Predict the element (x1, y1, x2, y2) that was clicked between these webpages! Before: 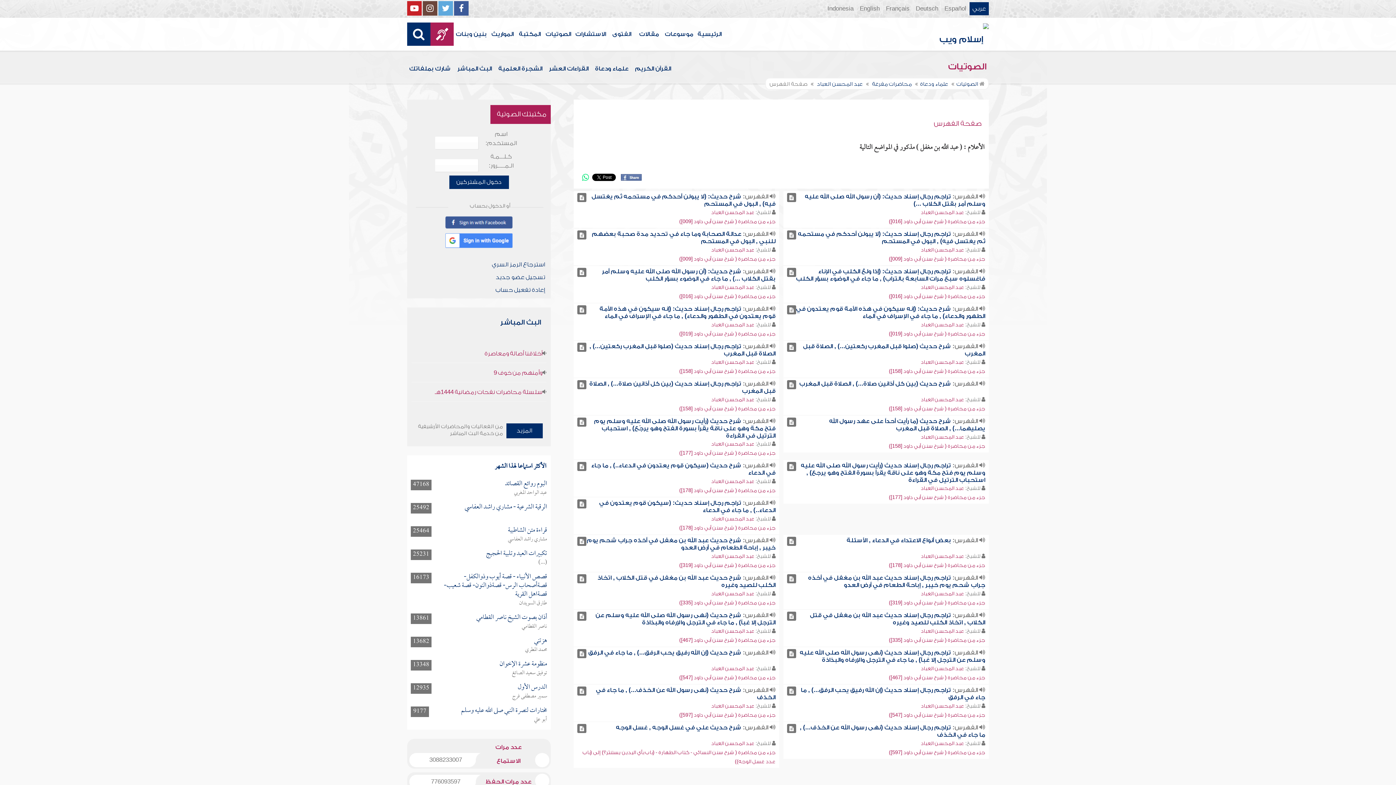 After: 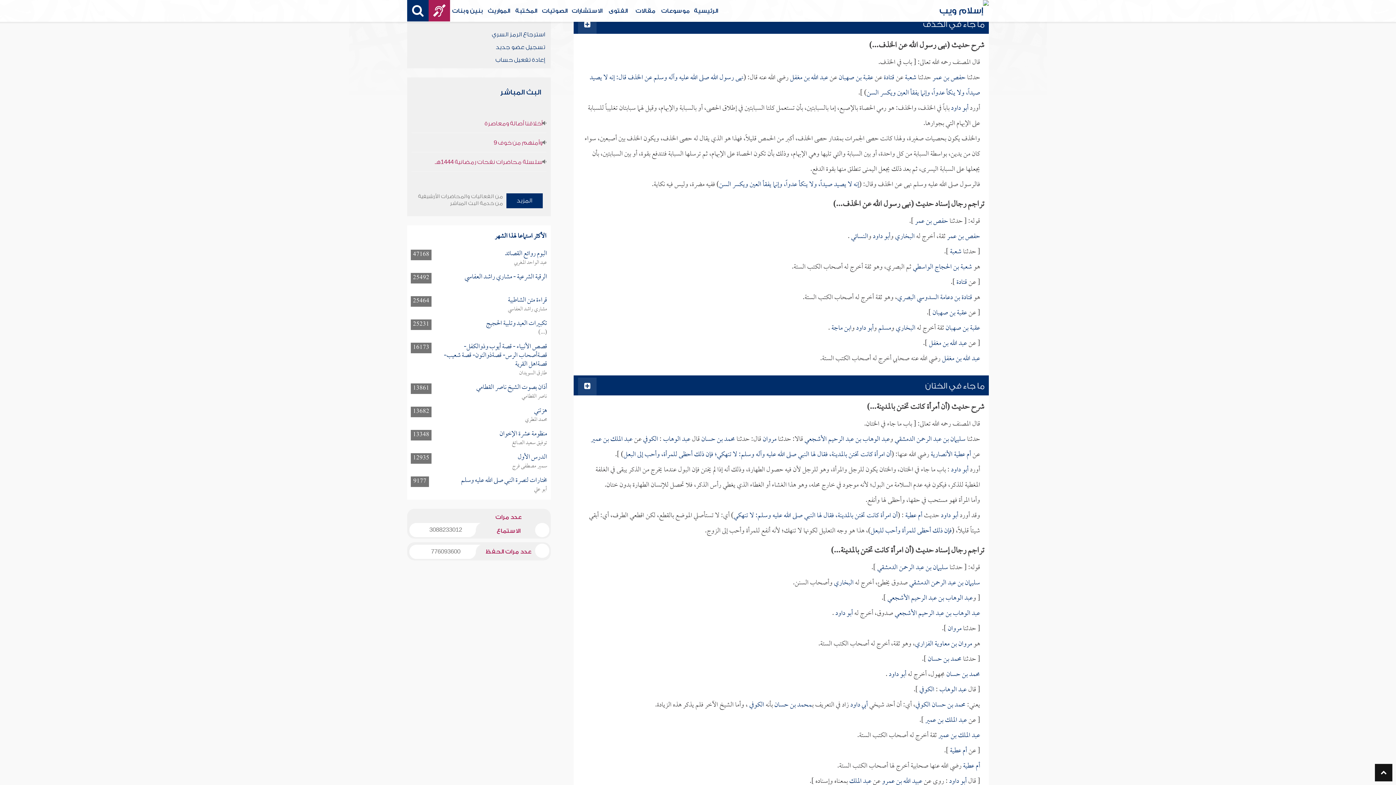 Action: bbox: (787, 724, 796, 733)